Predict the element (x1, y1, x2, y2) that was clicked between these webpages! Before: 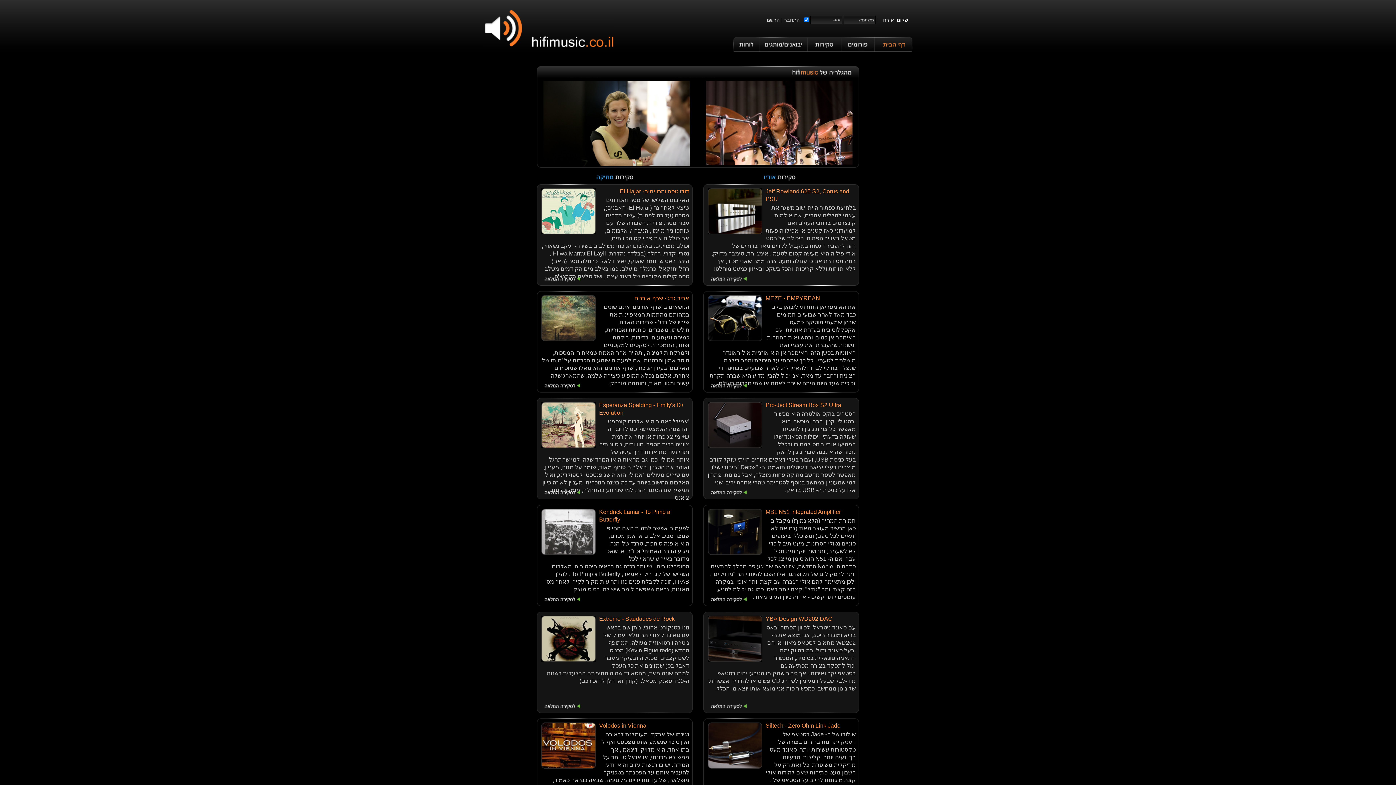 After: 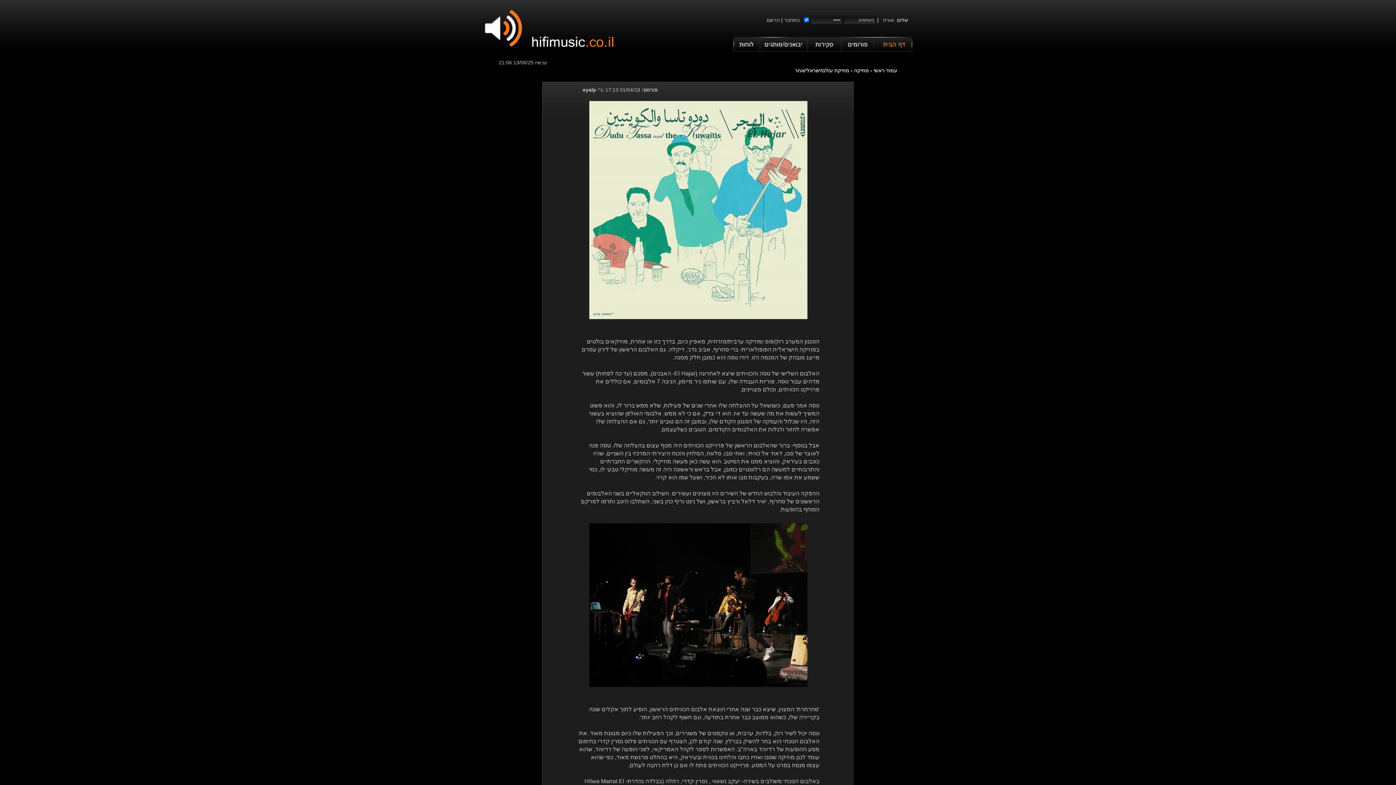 Action: bbox: (543, 277, 582, 283)